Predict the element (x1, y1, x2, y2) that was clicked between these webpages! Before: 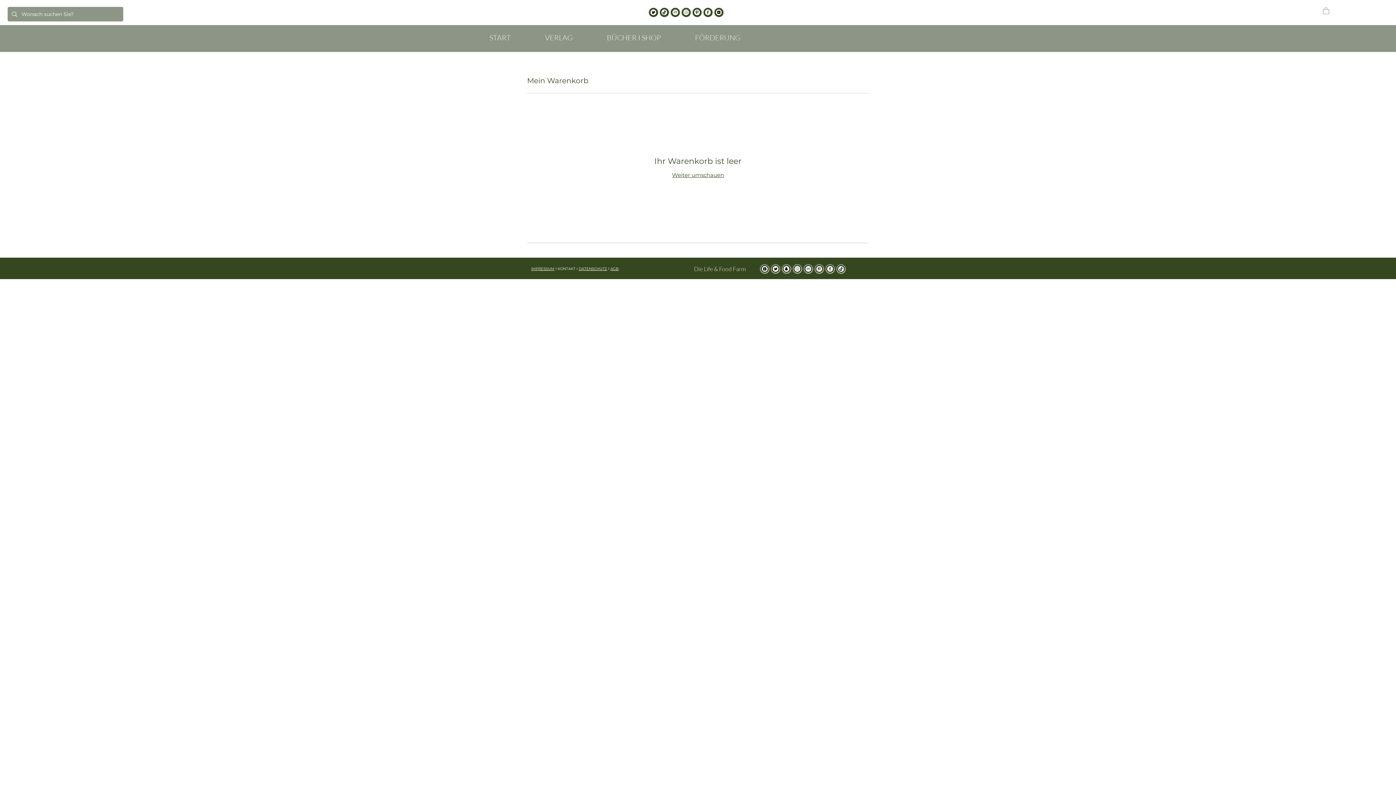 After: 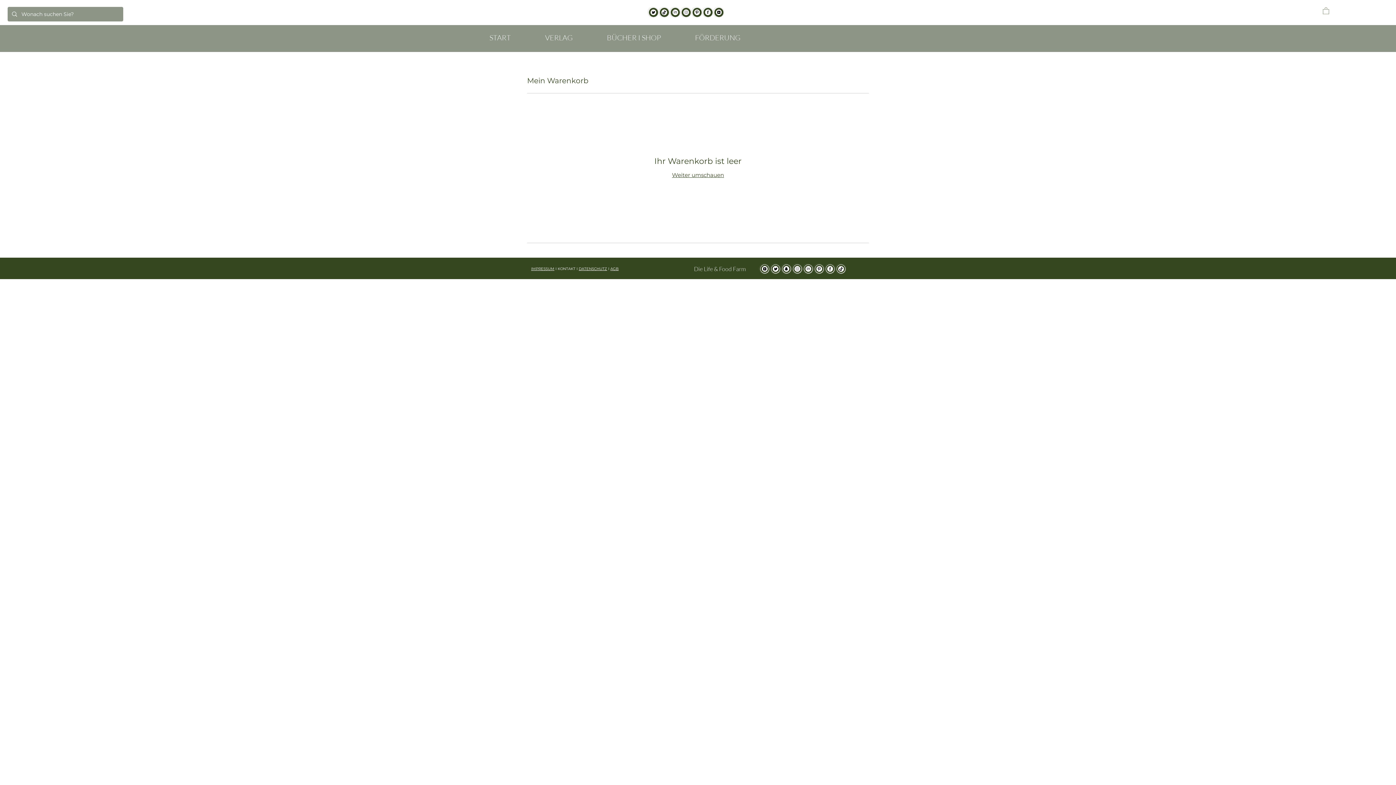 Action: bbox: (648, 6, 658, 17) label: Icon Twitter Farm